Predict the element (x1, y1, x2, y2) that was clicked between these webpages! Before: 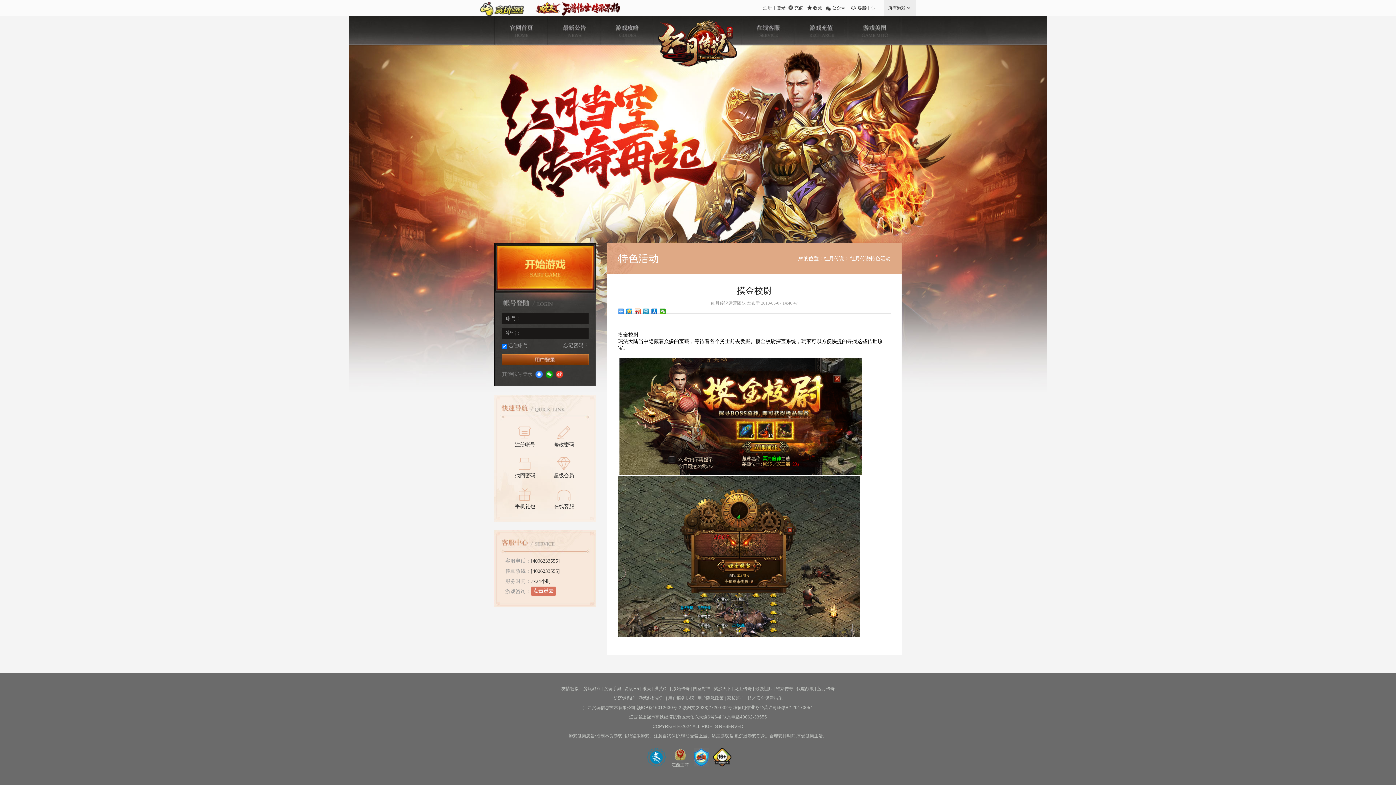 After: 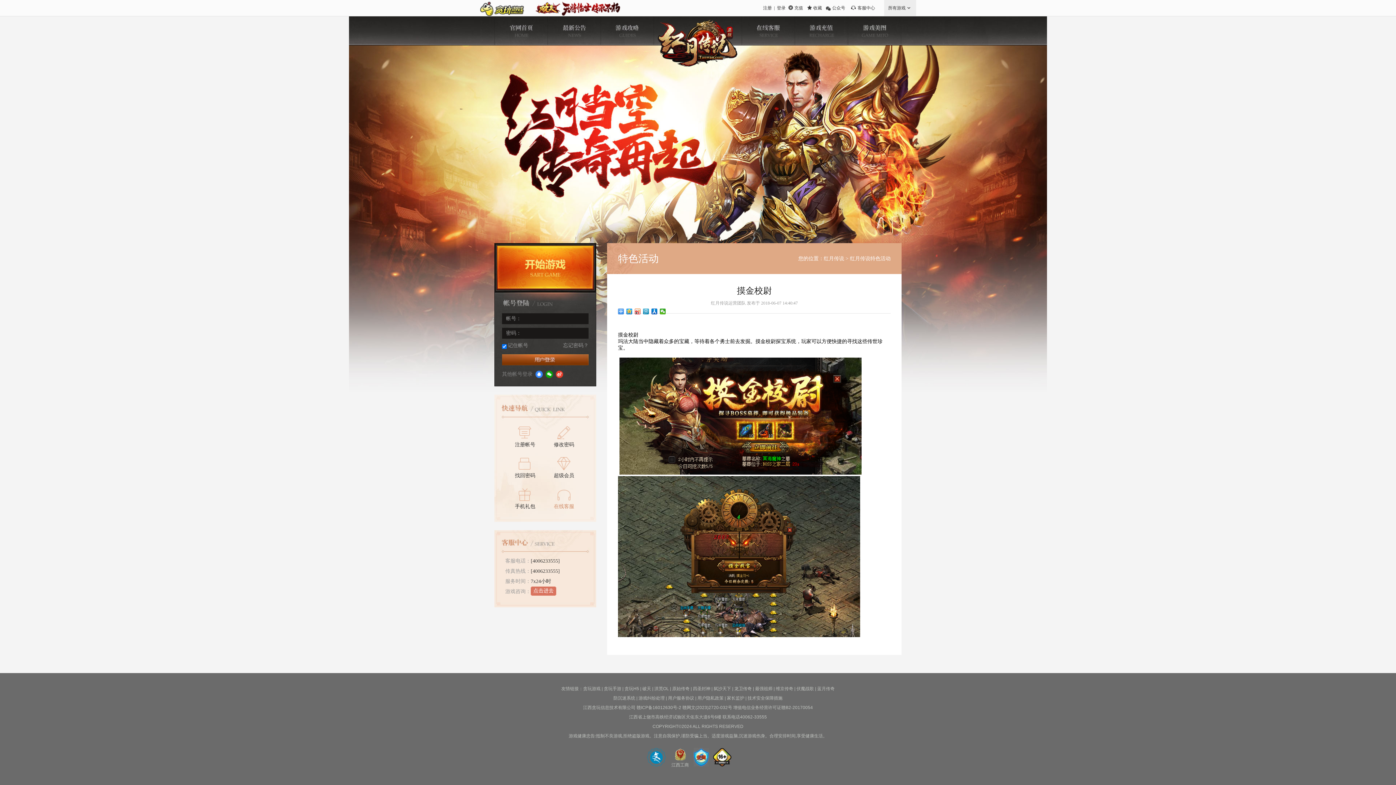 Action: label: 在线客服 bbox: (548, 487, 579, 511)